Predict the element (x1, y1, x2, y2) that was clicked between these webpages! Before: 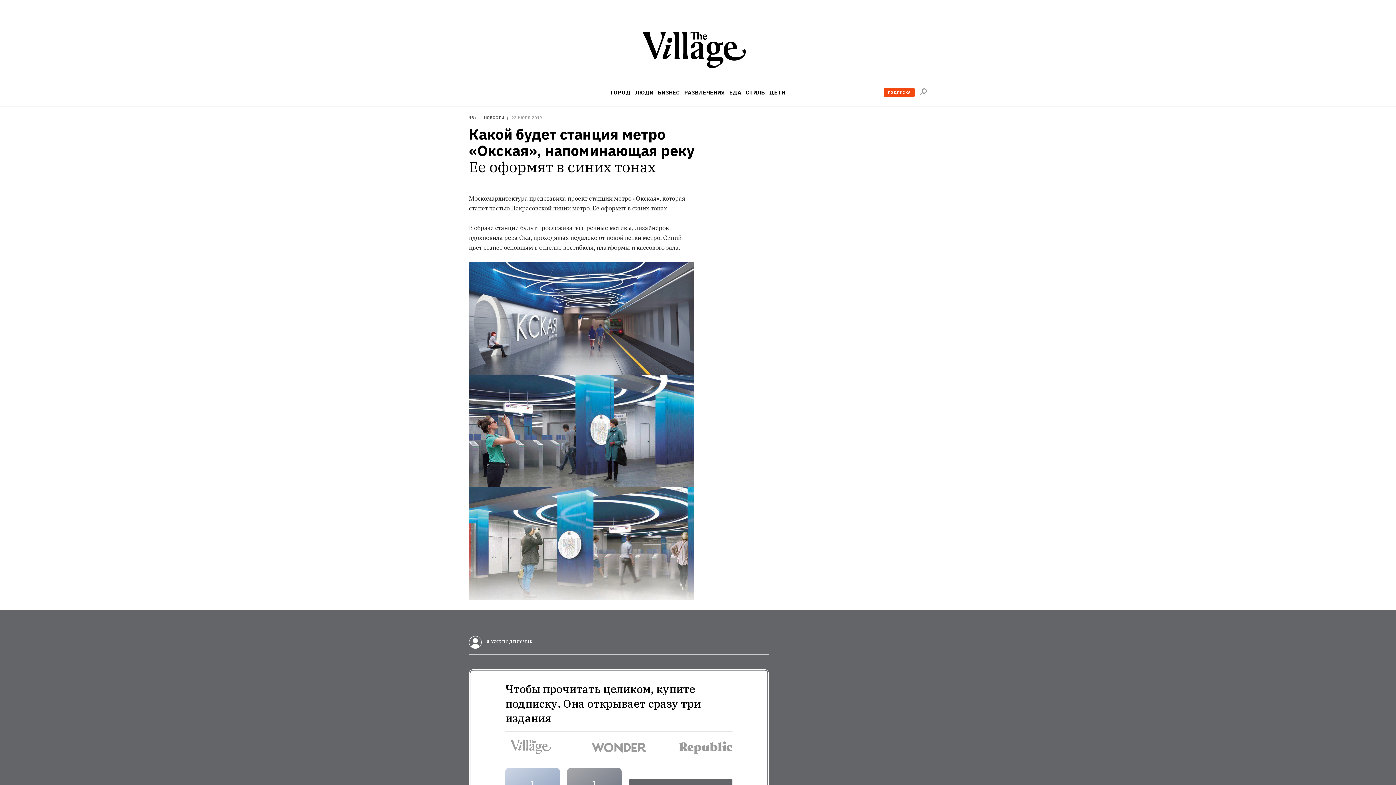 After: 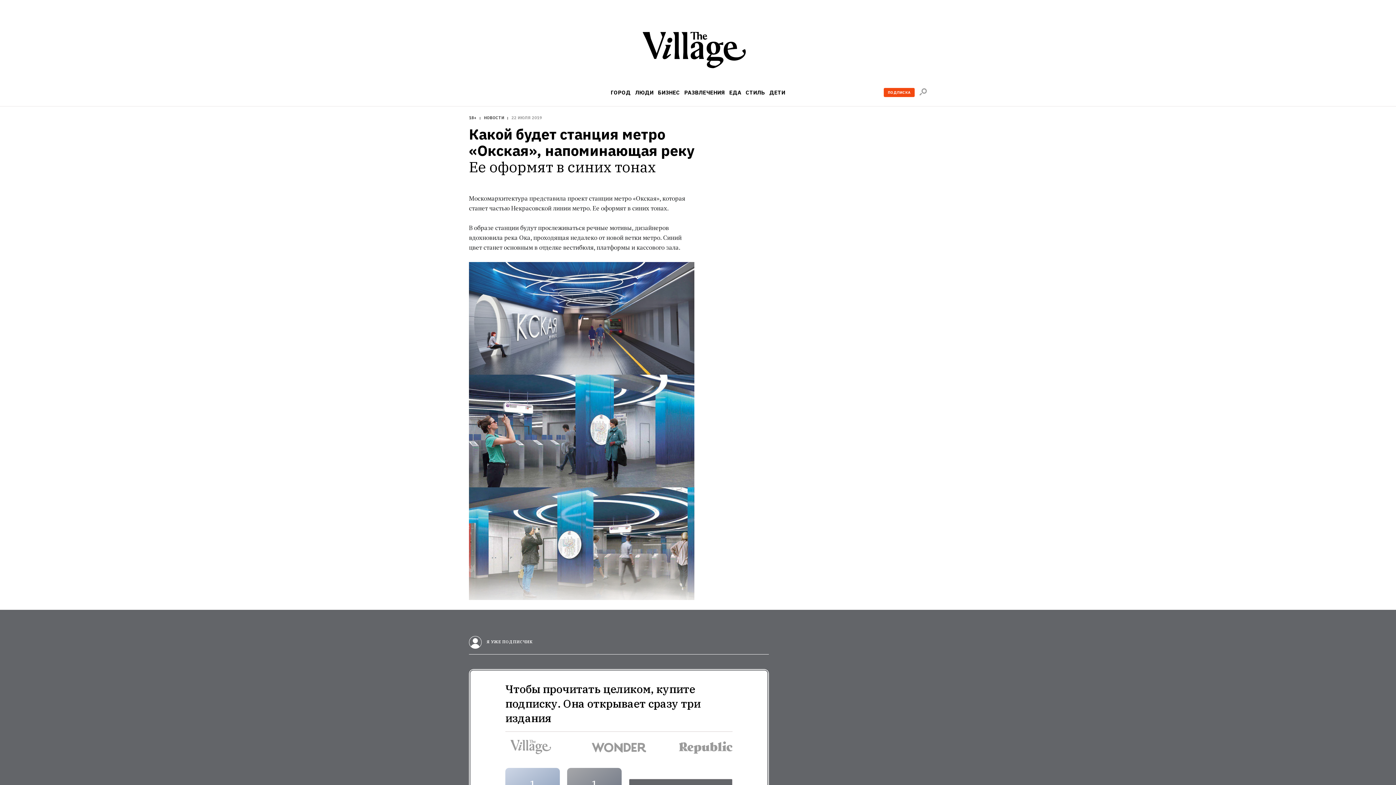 Action: label: ПОДПИСКА bbox: (884, 88, 914, 97)